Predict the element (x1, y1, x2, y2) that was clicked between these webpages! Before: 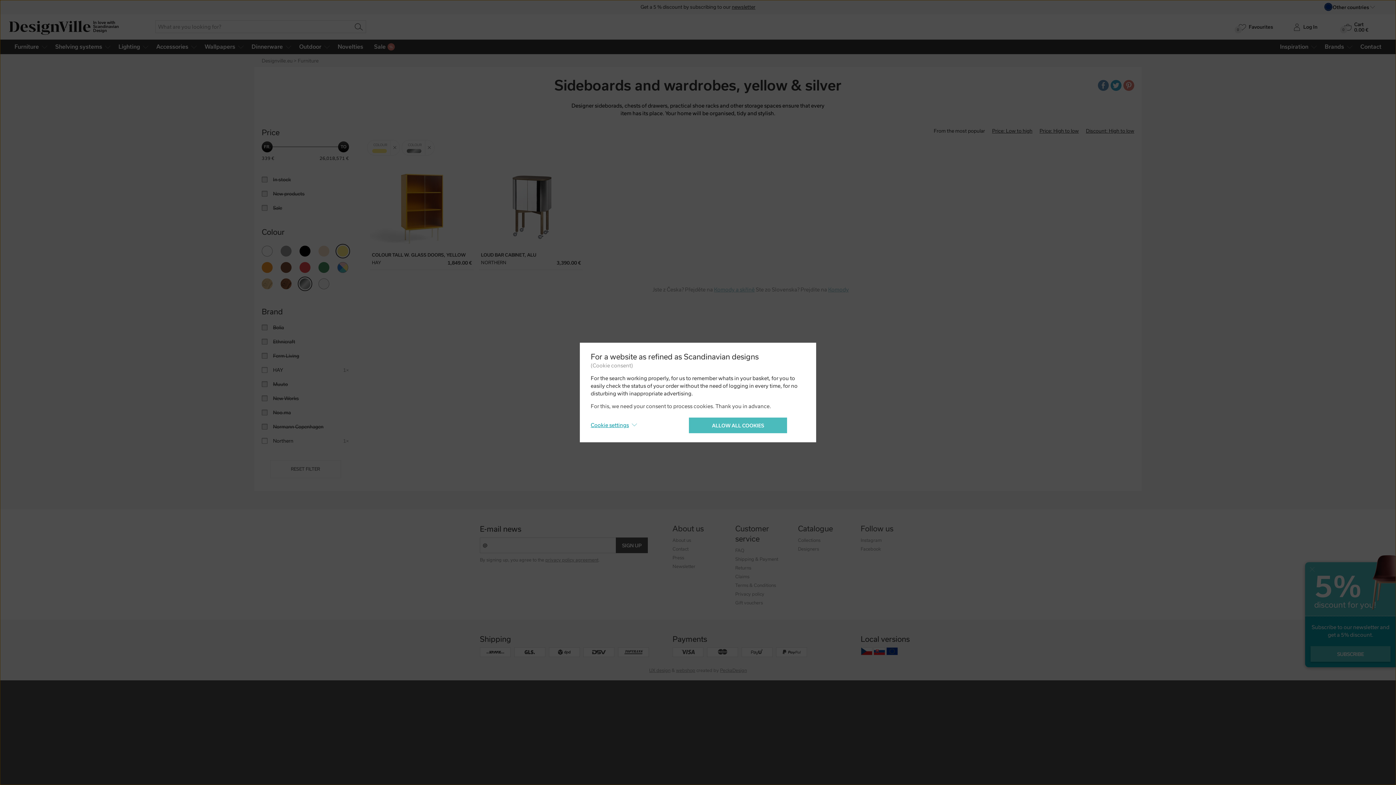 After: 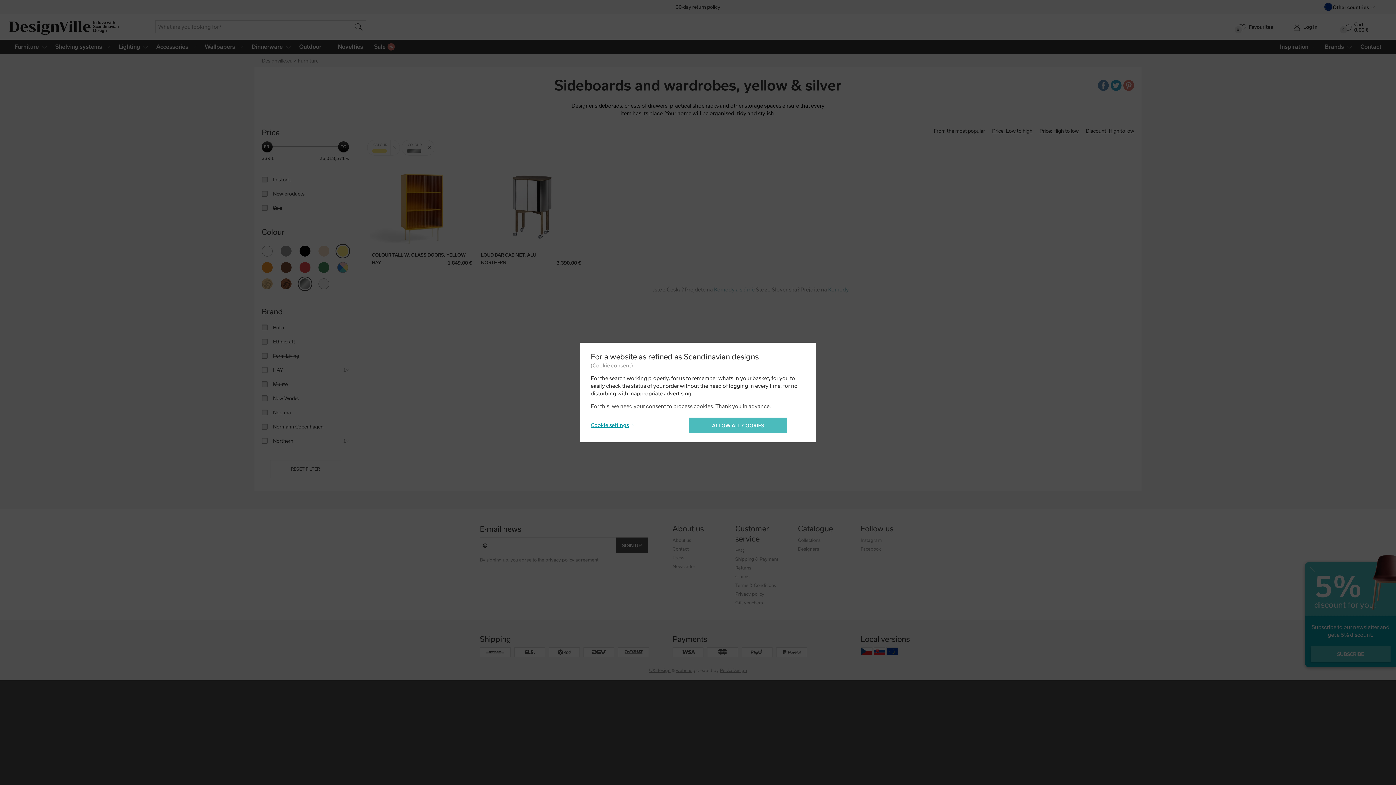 Action: bbox: (318, 262, 329, 273) label: green